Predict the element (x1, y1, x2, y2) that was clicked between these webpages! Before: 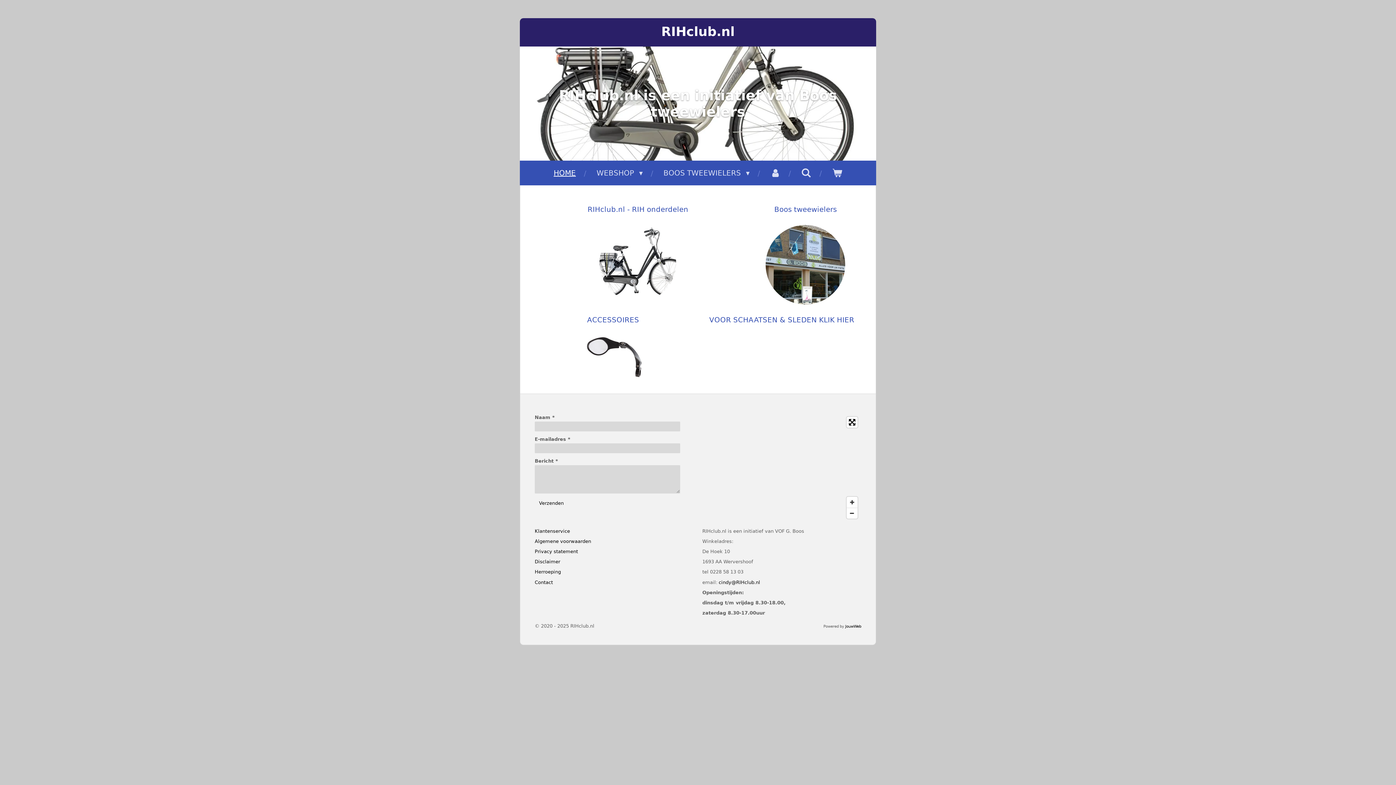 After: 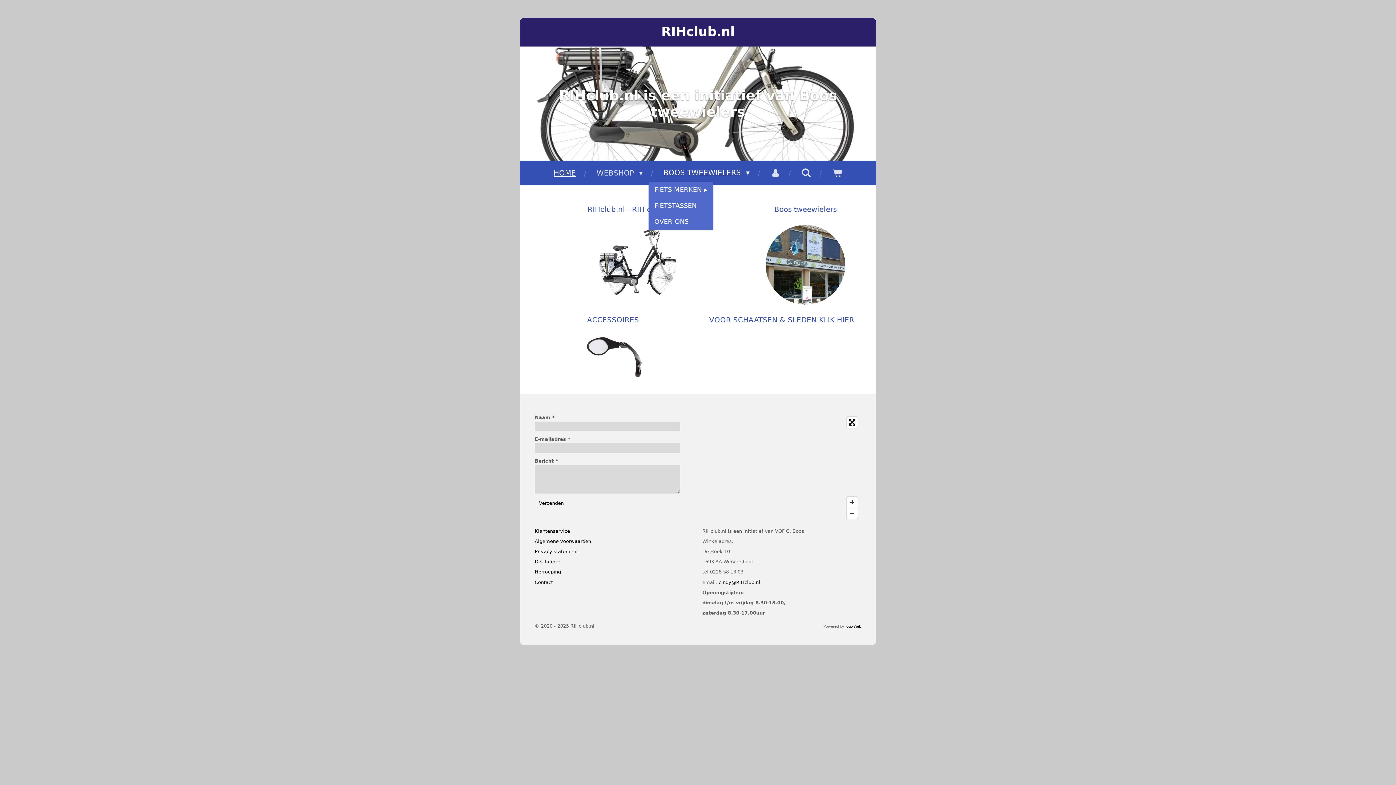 Action: bbox: (657, 164, 755, 181) label: BOOS TWEEWIELERS 